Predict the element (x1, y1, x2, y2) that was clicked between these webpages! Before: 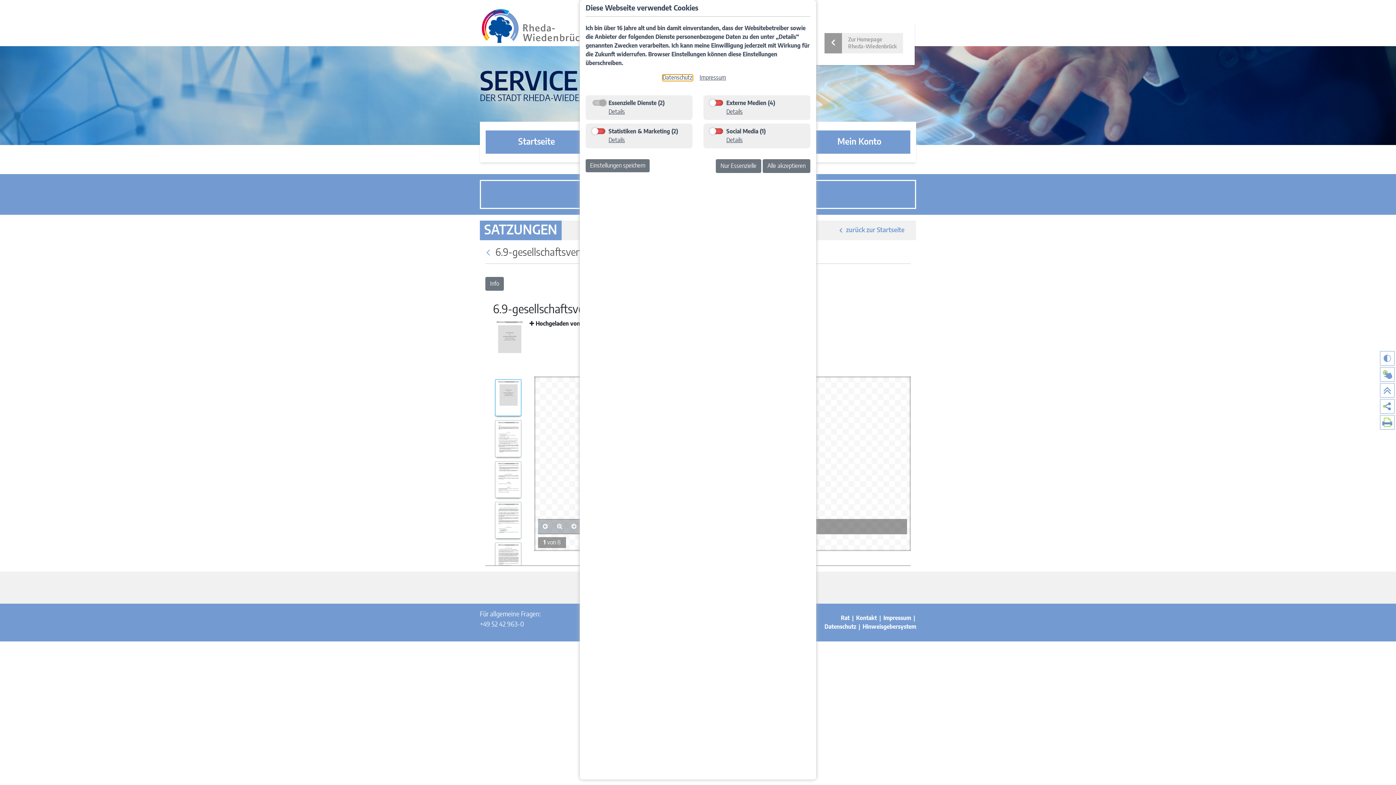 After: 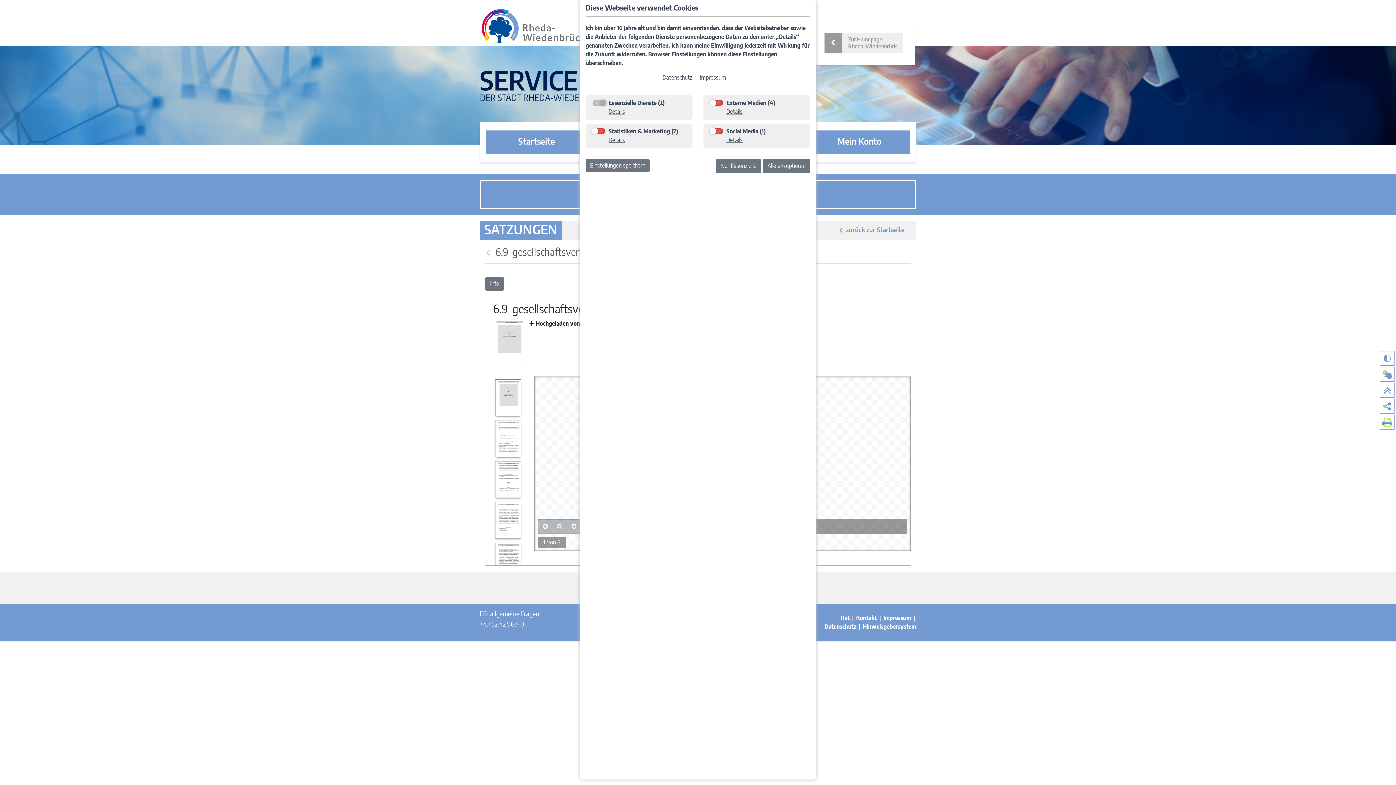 Action: bbox: (487, 378, 529, 417)